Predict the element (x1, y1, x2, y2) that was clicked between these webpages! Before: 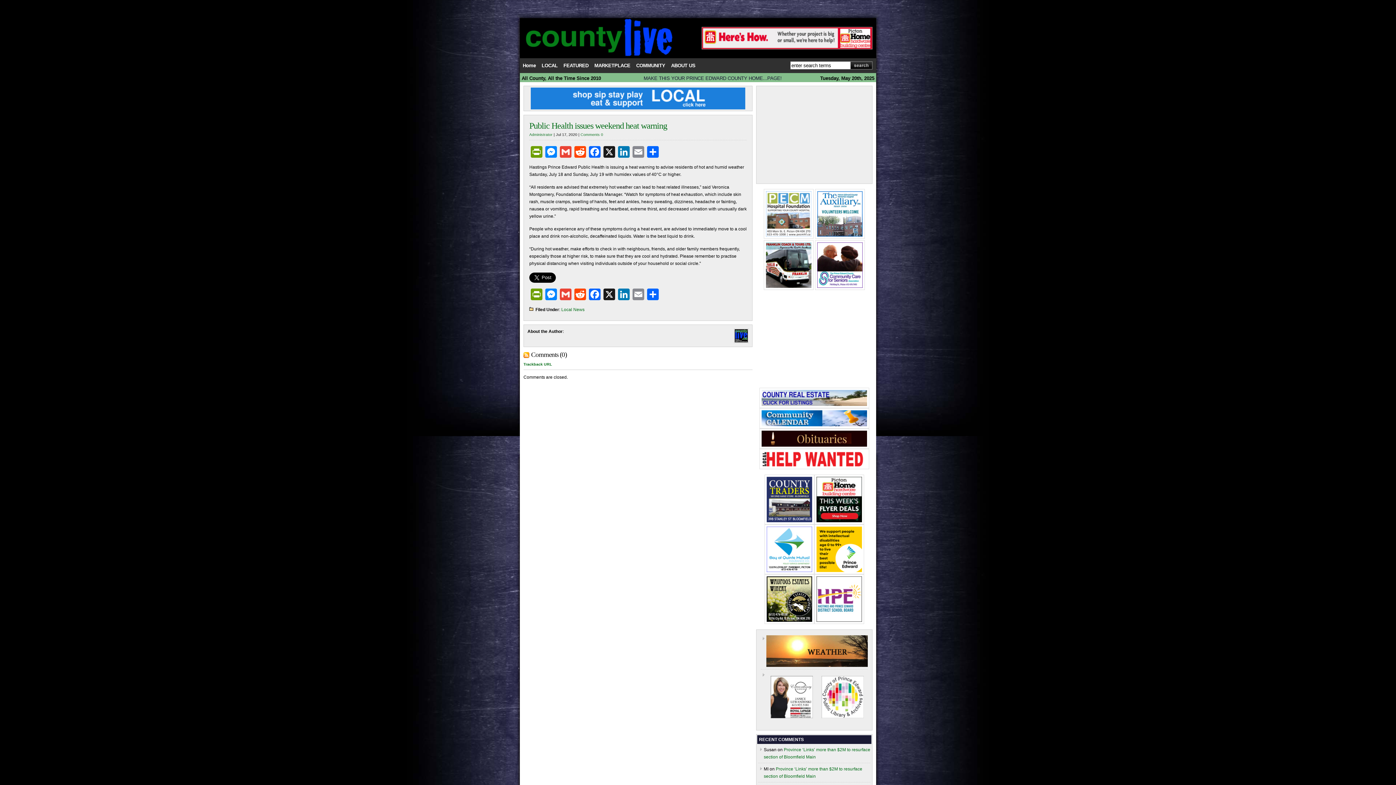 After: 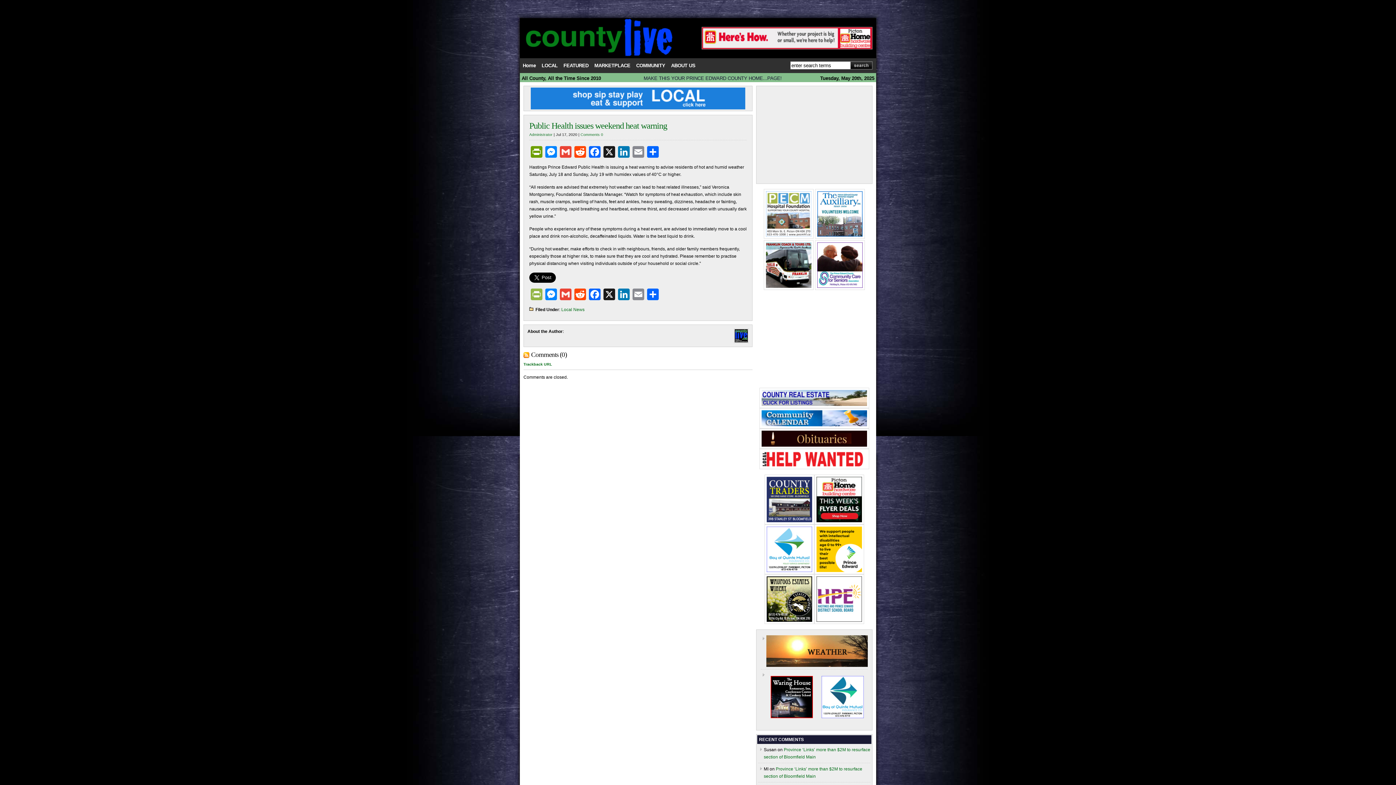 Action: bbox: (529, 288, 544, 300) label: PrintFriendly